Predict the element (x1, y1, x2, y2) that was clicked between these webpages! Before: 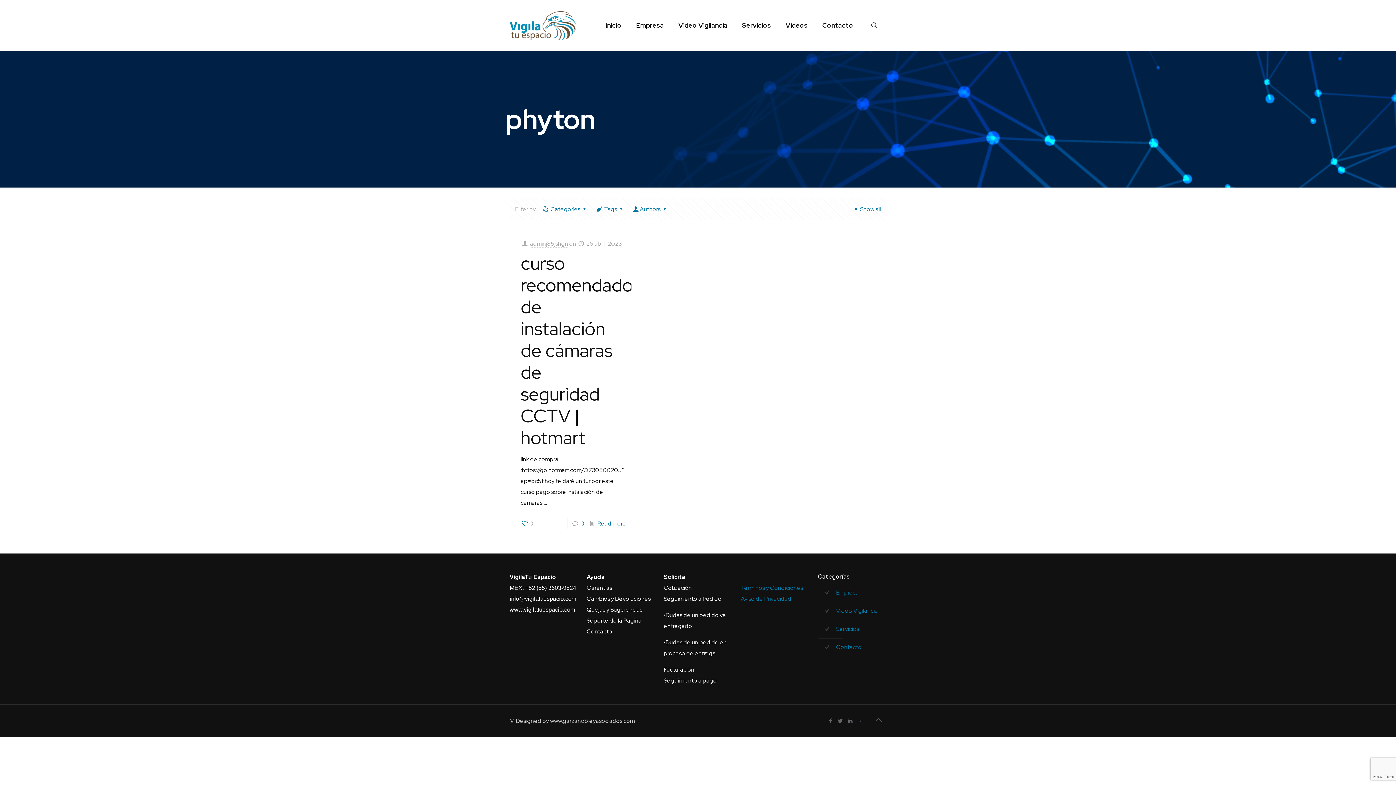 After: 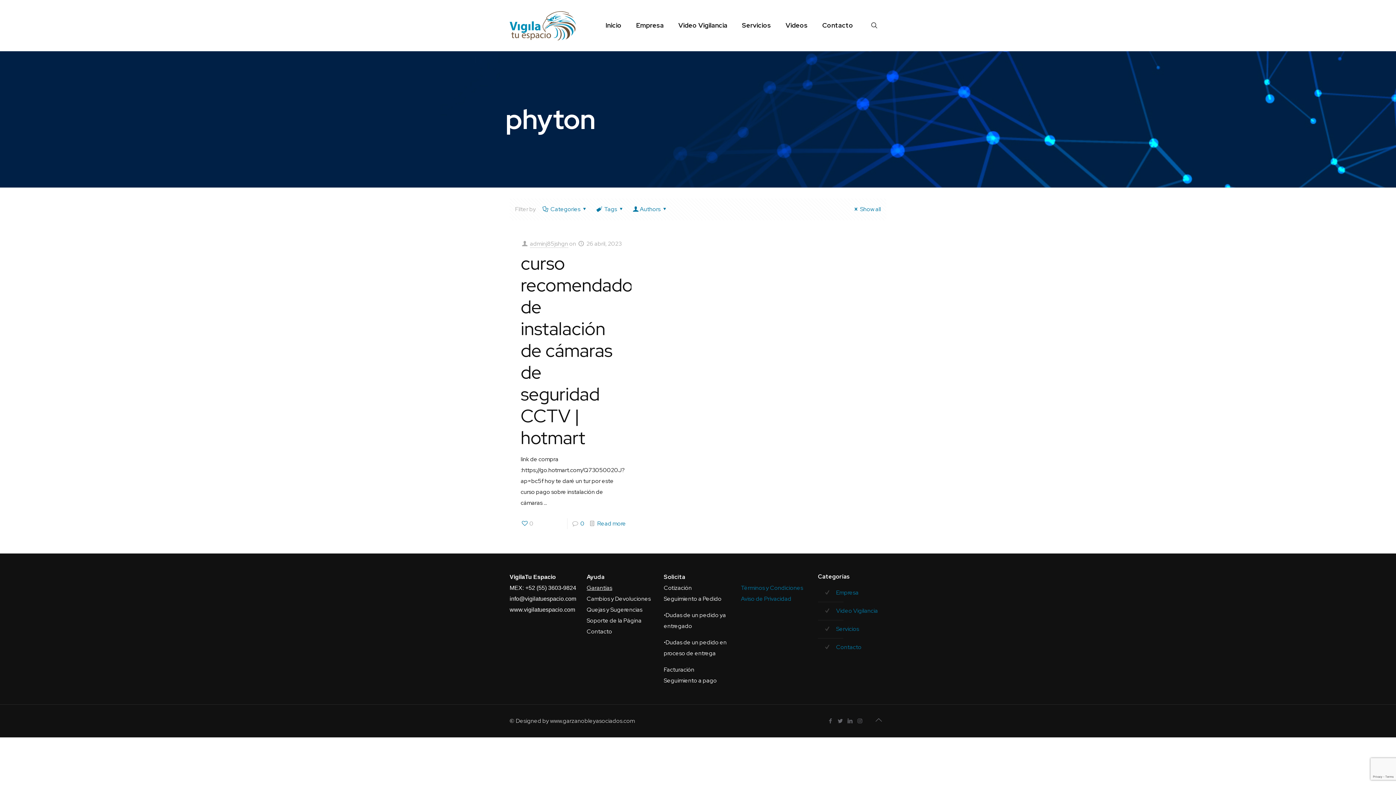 Action: label: Garantías bbox: (586, 584, 612, 592)